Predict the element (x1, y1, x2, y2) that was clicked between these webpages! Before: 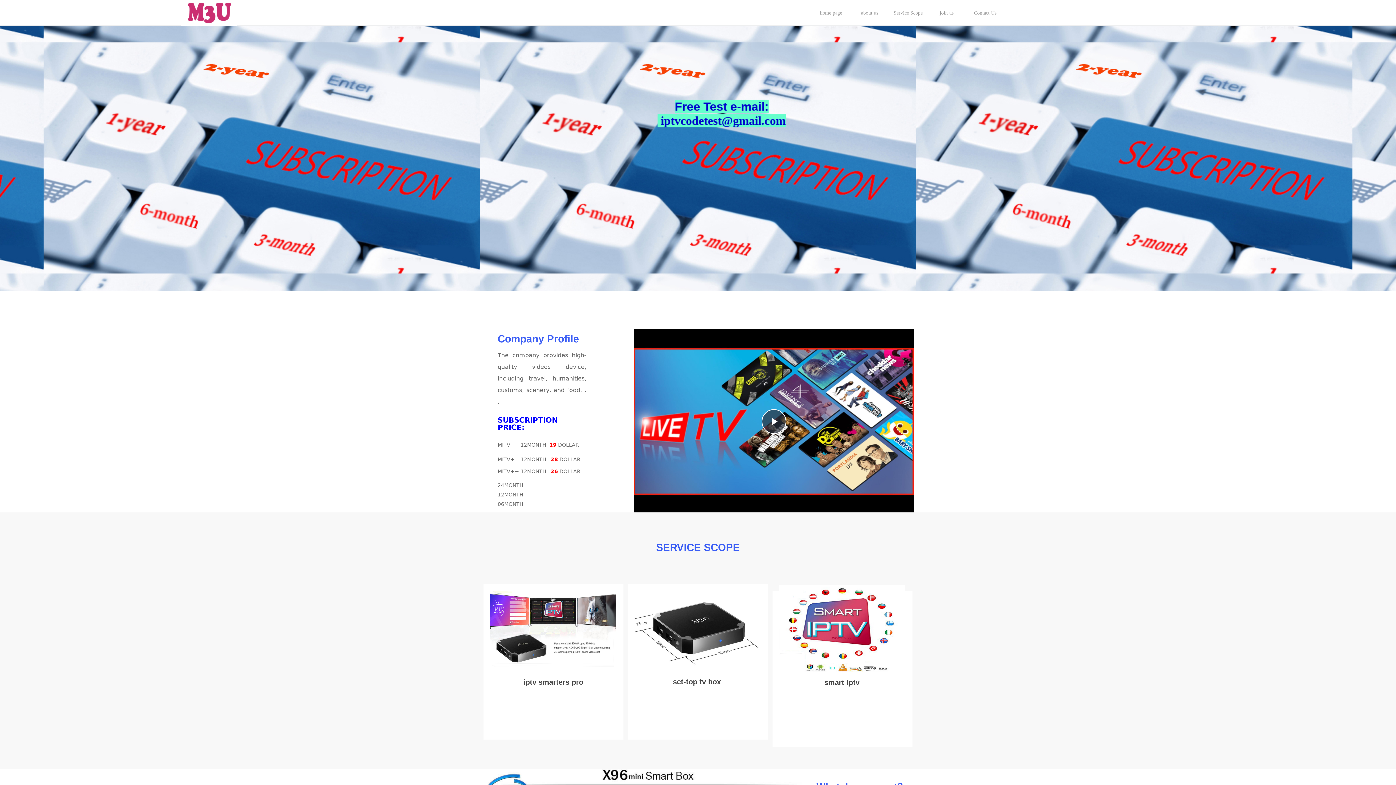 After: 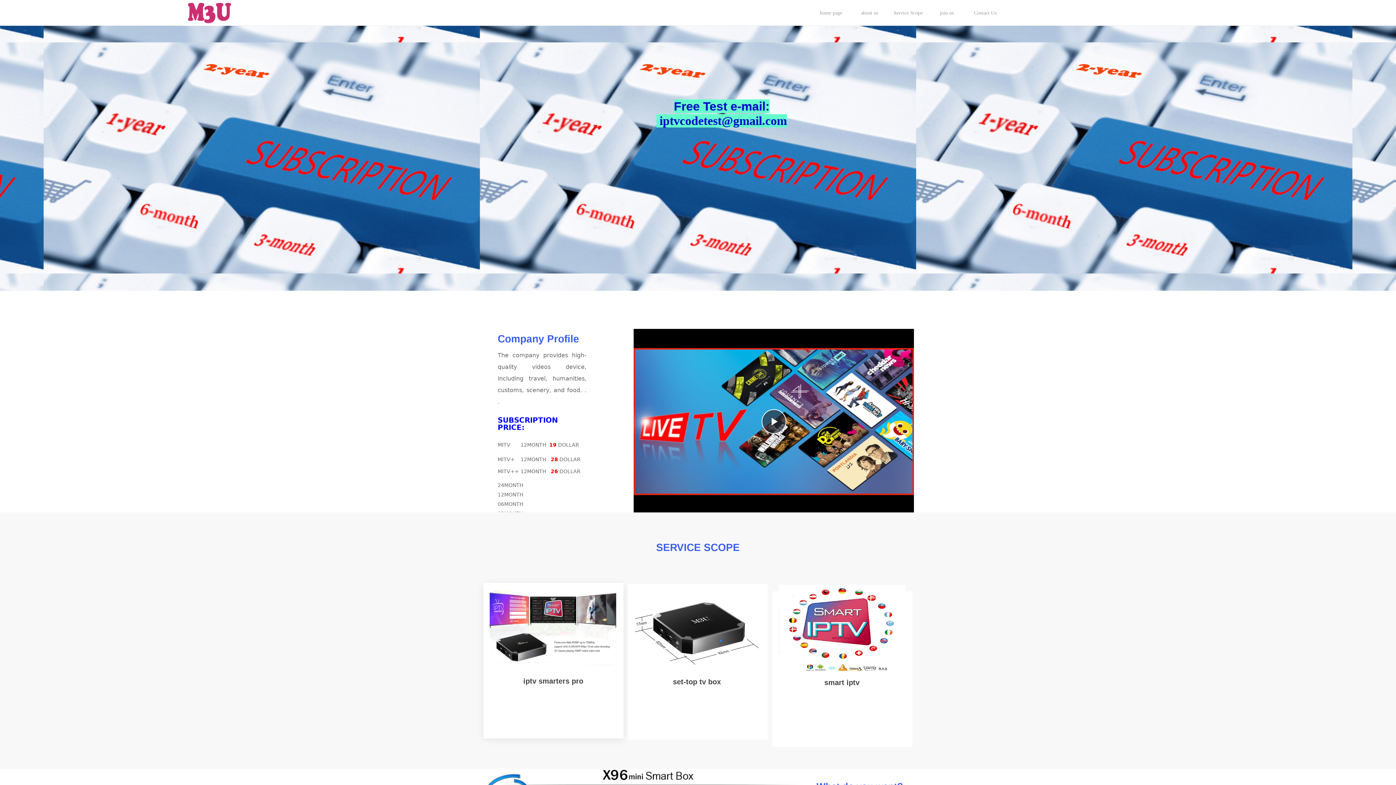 Action: bbox: (489, 566, 617, 693)